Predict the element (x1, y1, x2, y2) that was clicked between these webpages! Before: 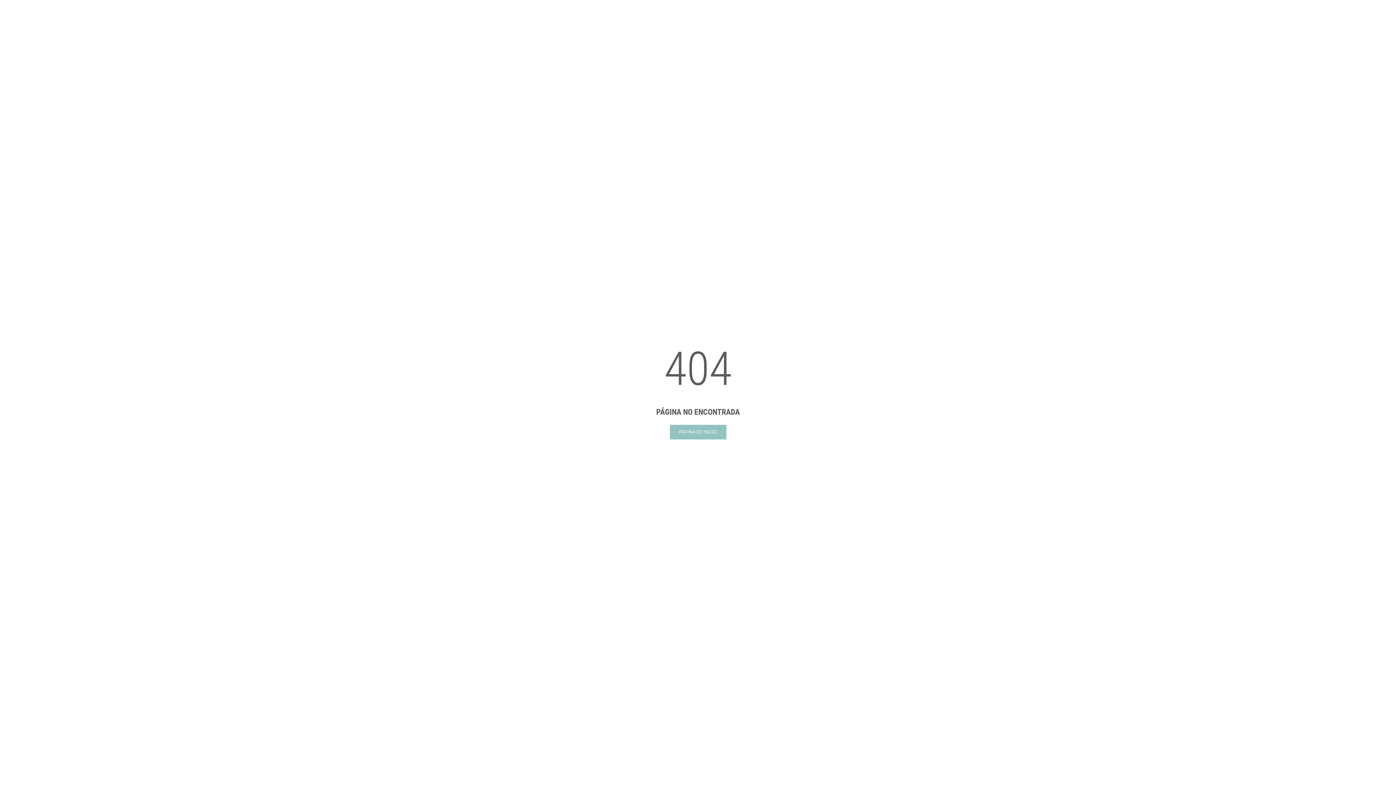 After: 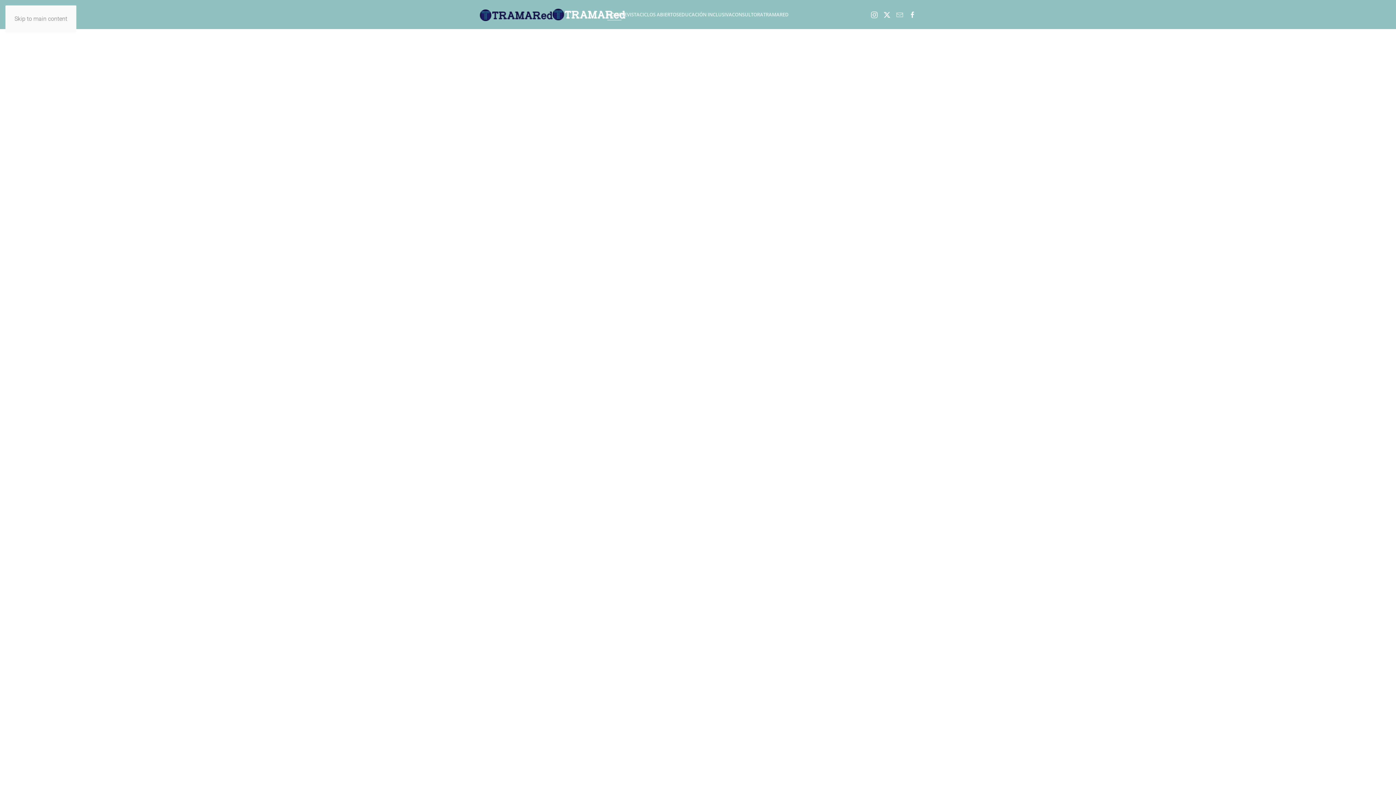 Action: bbox: (670, 425, 726, 439) label: PÁGINA DE INICIO